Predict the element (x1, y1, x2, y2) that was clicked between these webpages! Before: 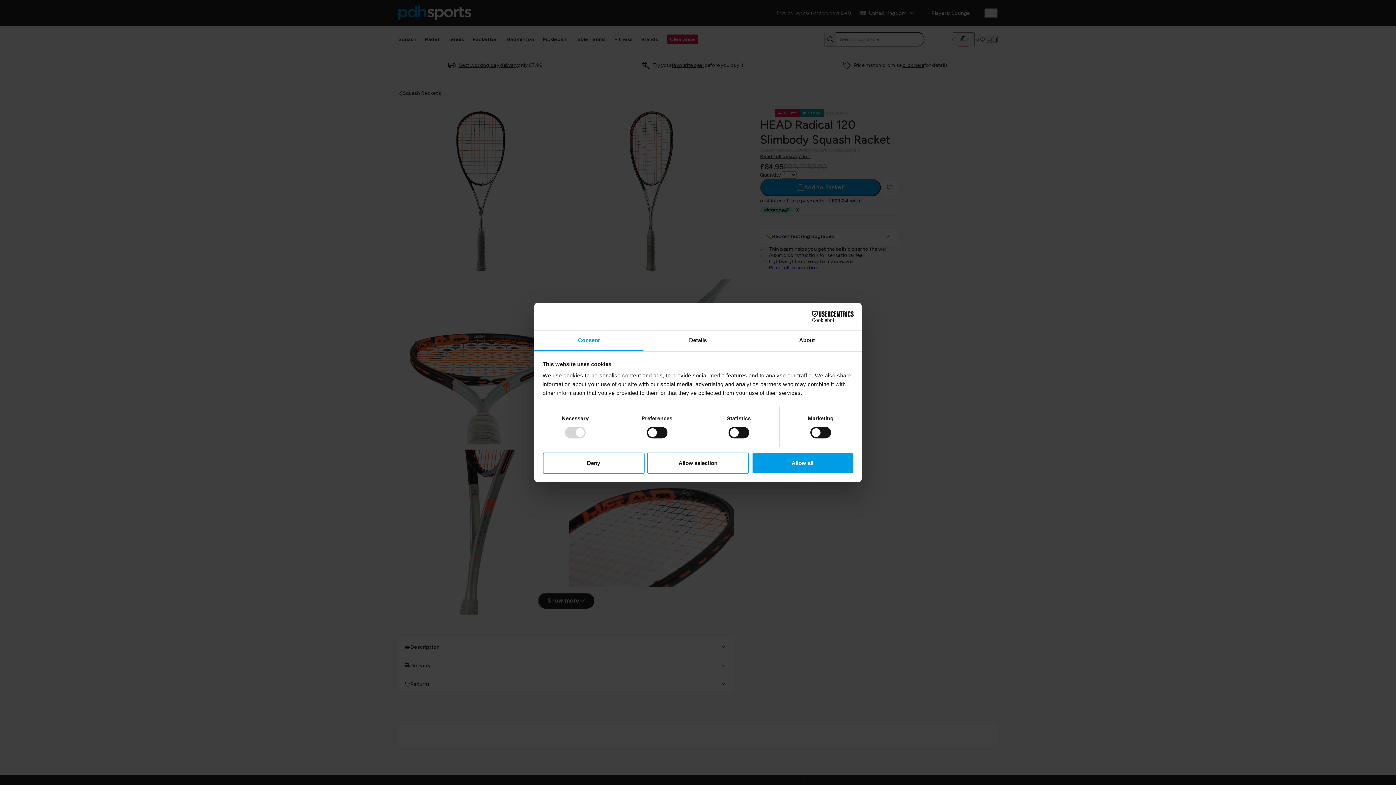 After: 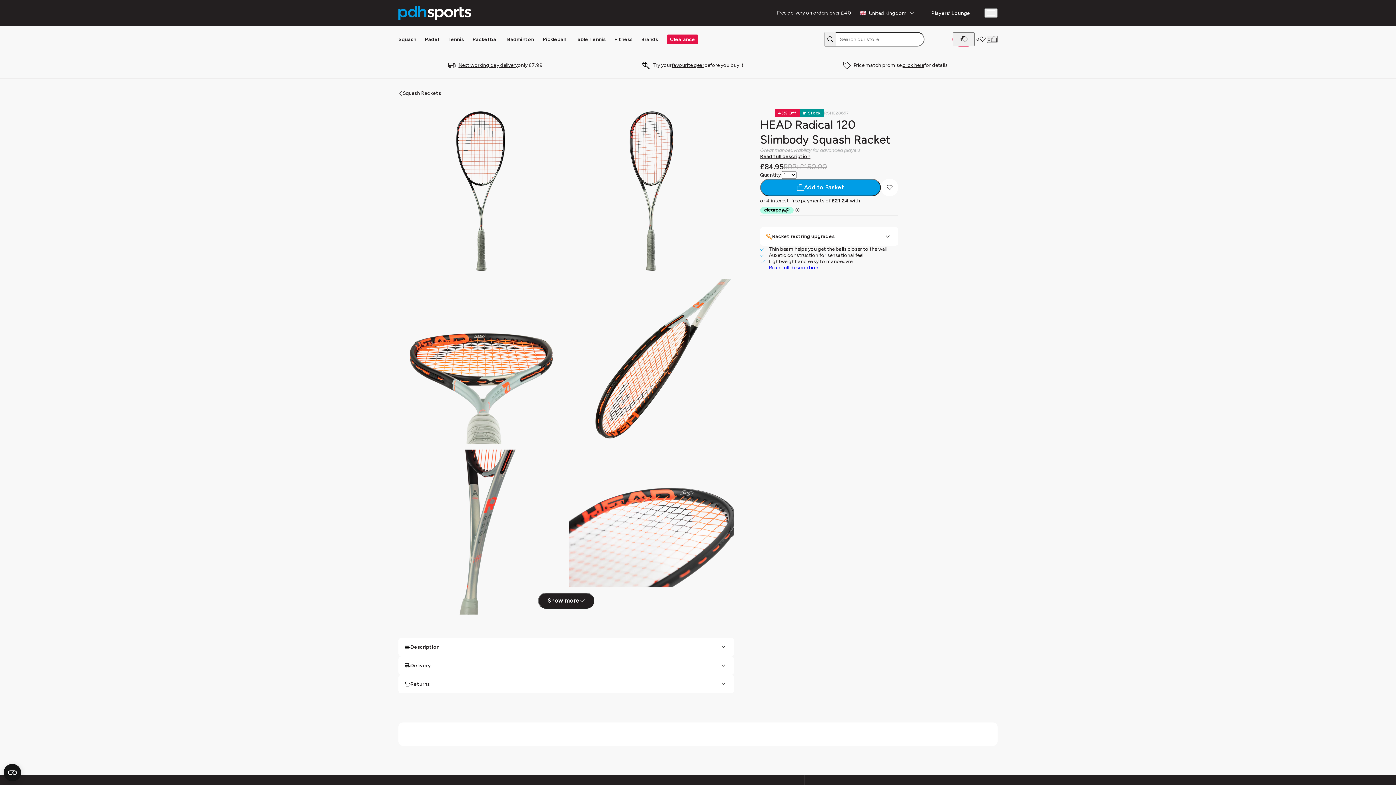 Action: bbox: (751, 452, 853, 473) label: Allow all